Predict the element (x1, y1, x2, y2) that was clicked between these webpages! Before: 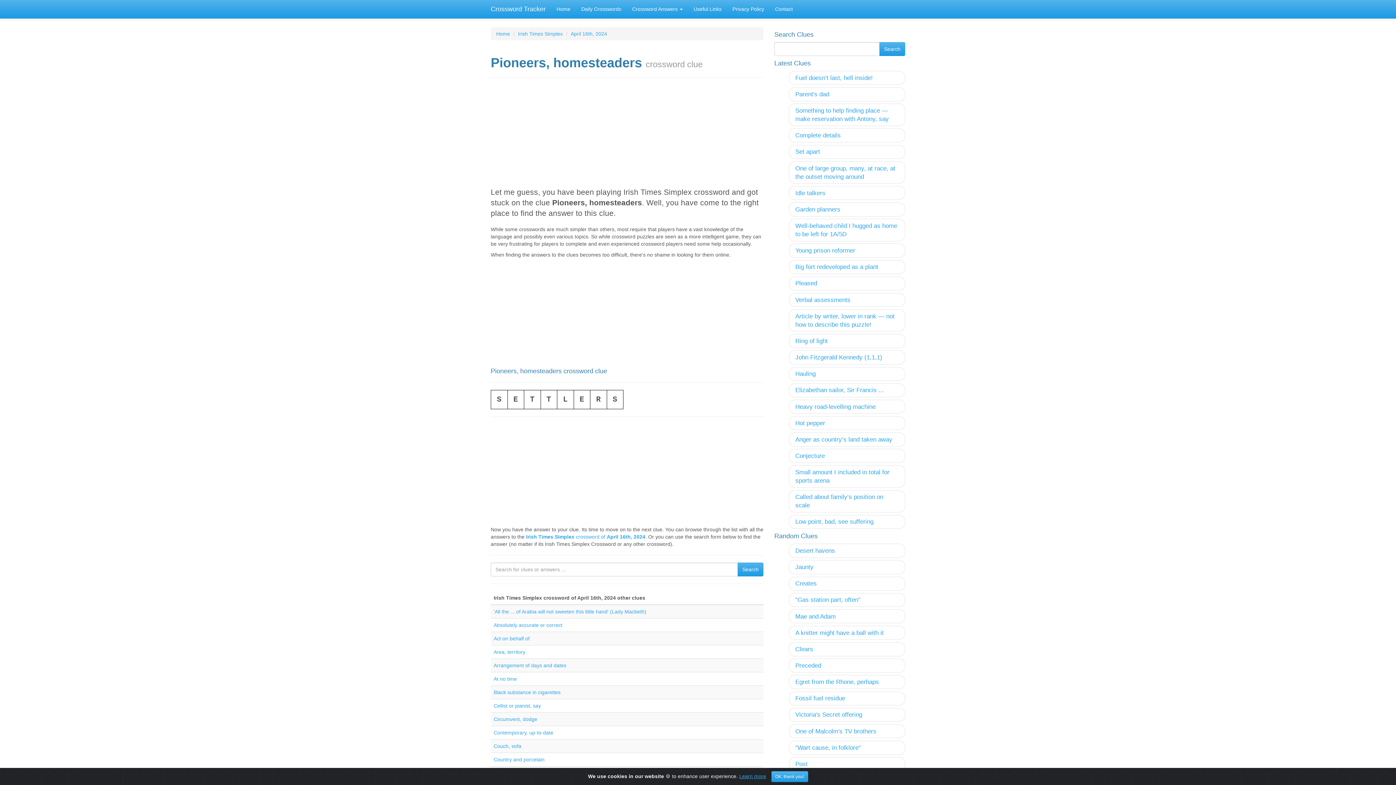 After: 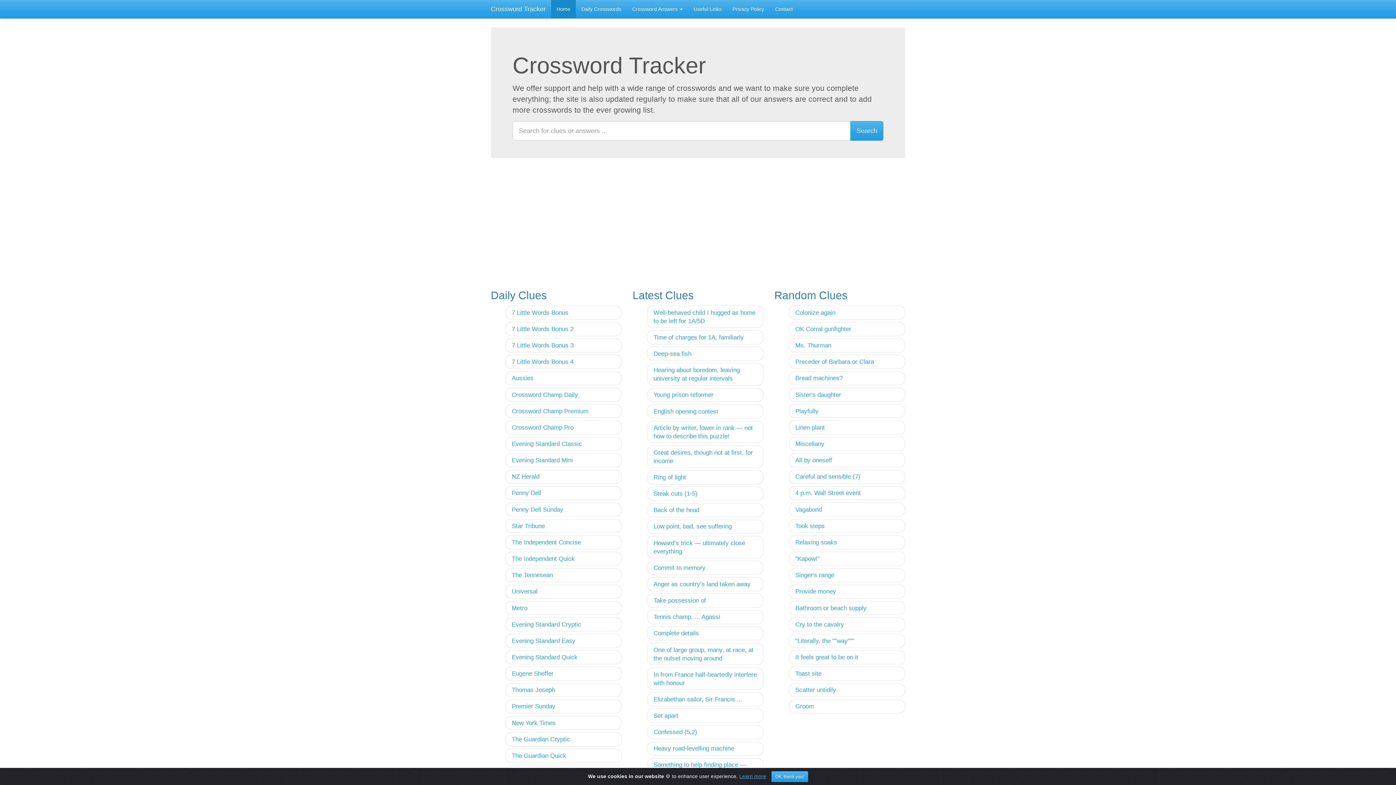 Action: label: Crossword Tracker bbox: (485, 0, 551, 18)